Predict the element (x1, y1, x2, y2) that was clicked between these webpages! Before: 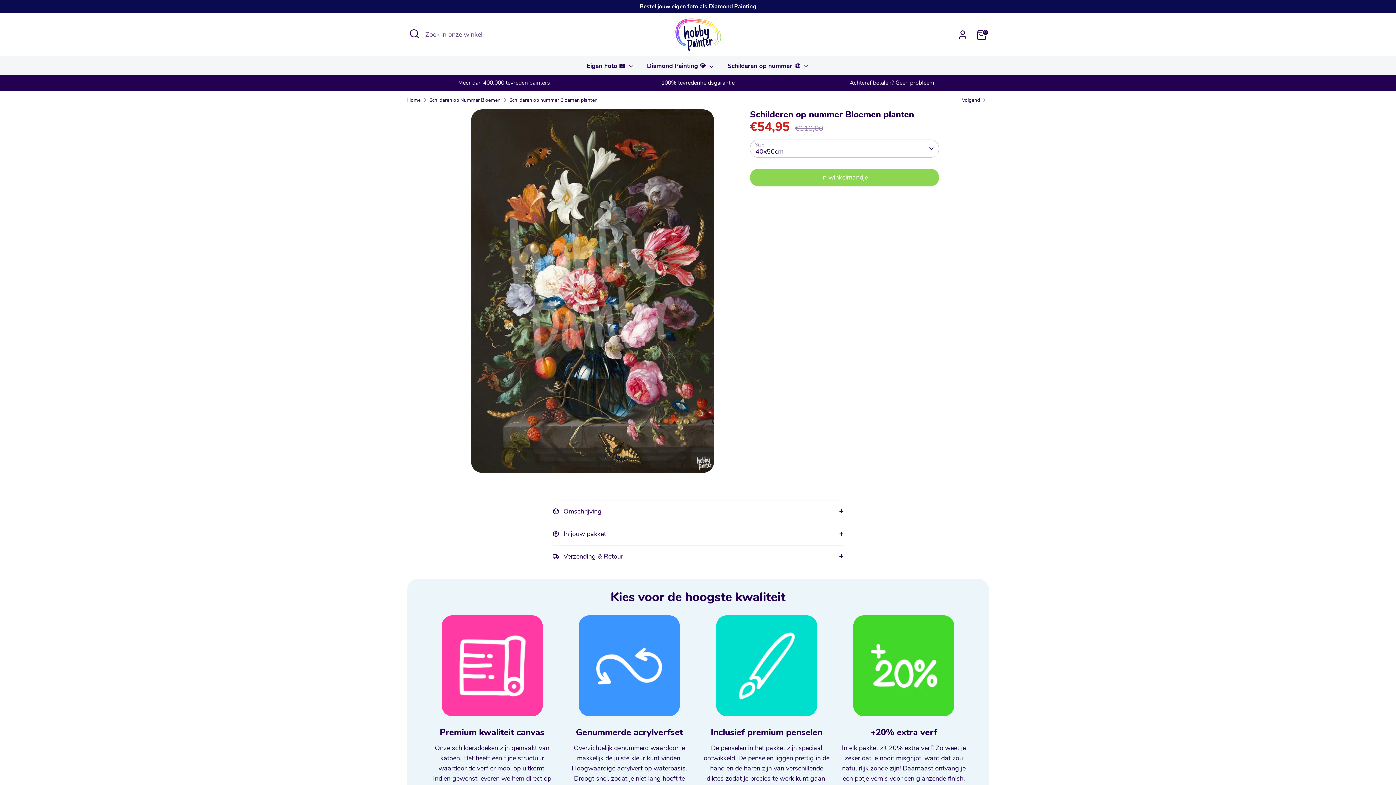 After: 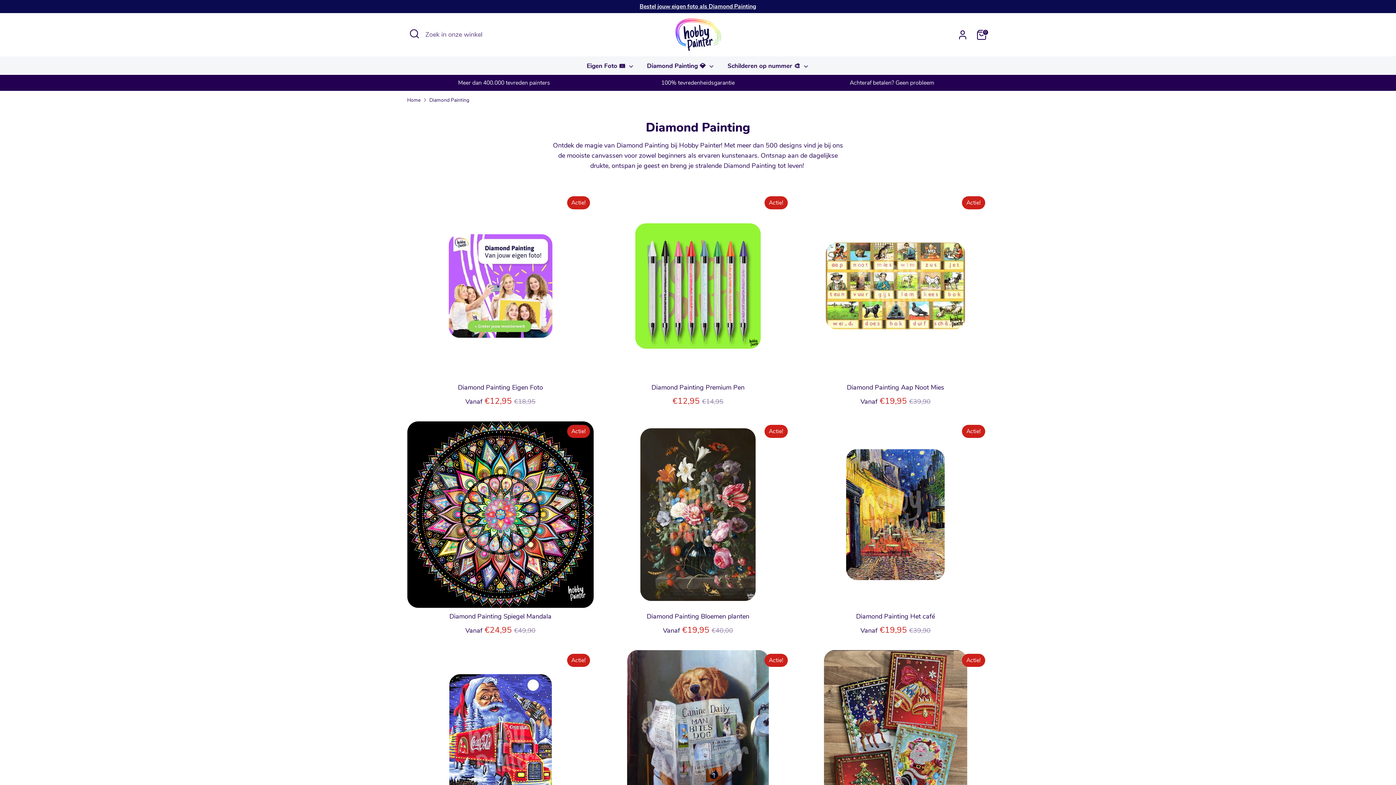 Action: bbox: (641, 61, 720, 74) label: Diamond Painting 💎 